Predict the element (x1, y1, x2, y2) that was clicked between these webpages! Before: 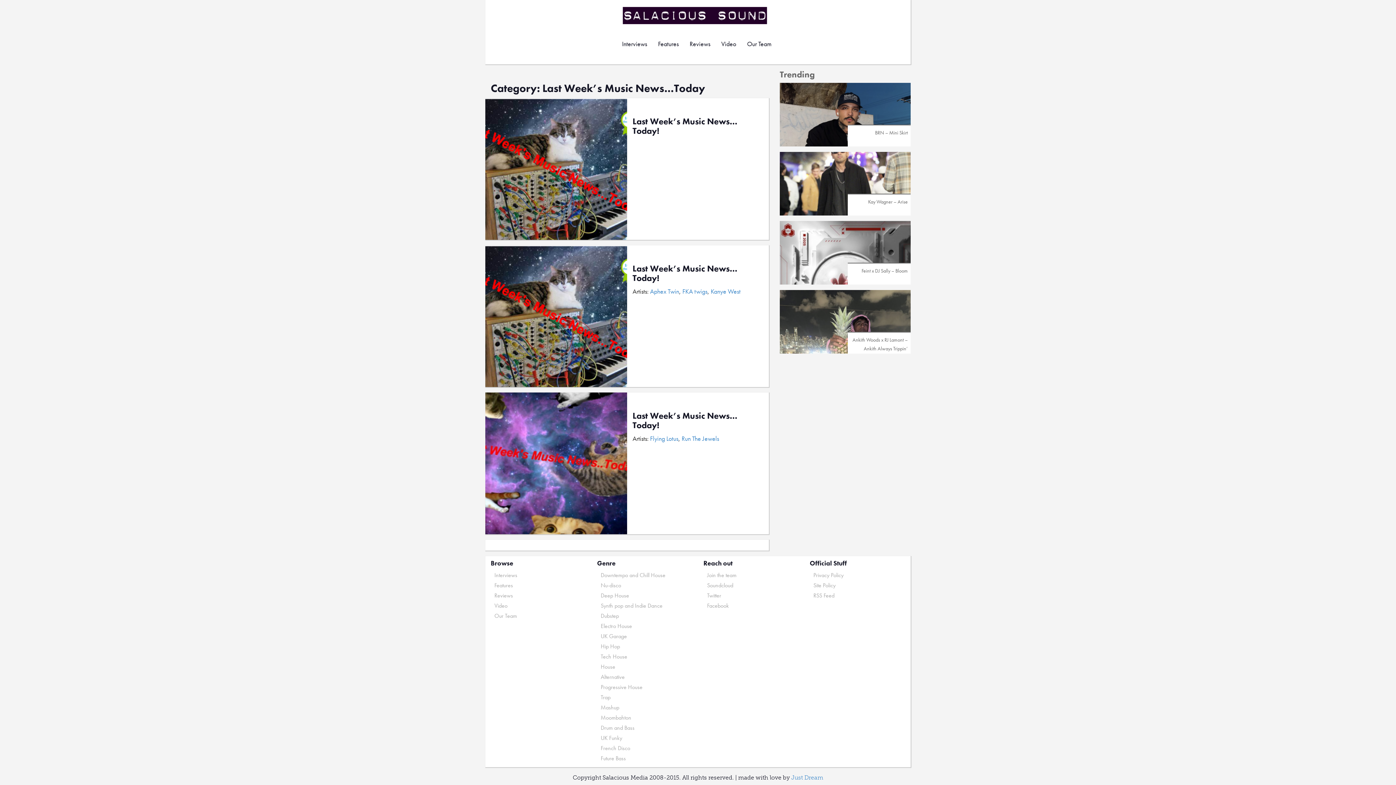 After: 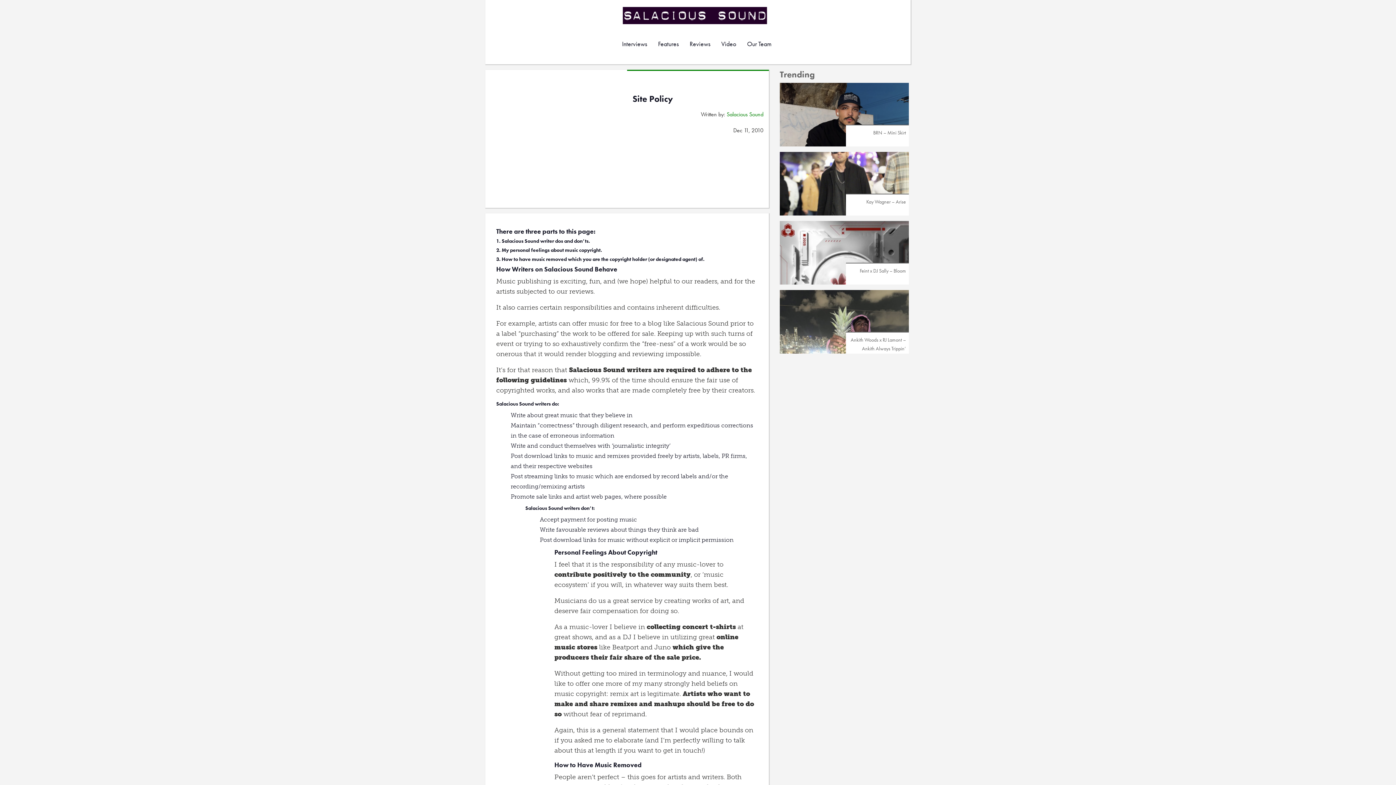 Action: label: Site Policy bbox: (813, 581, 835, 589)